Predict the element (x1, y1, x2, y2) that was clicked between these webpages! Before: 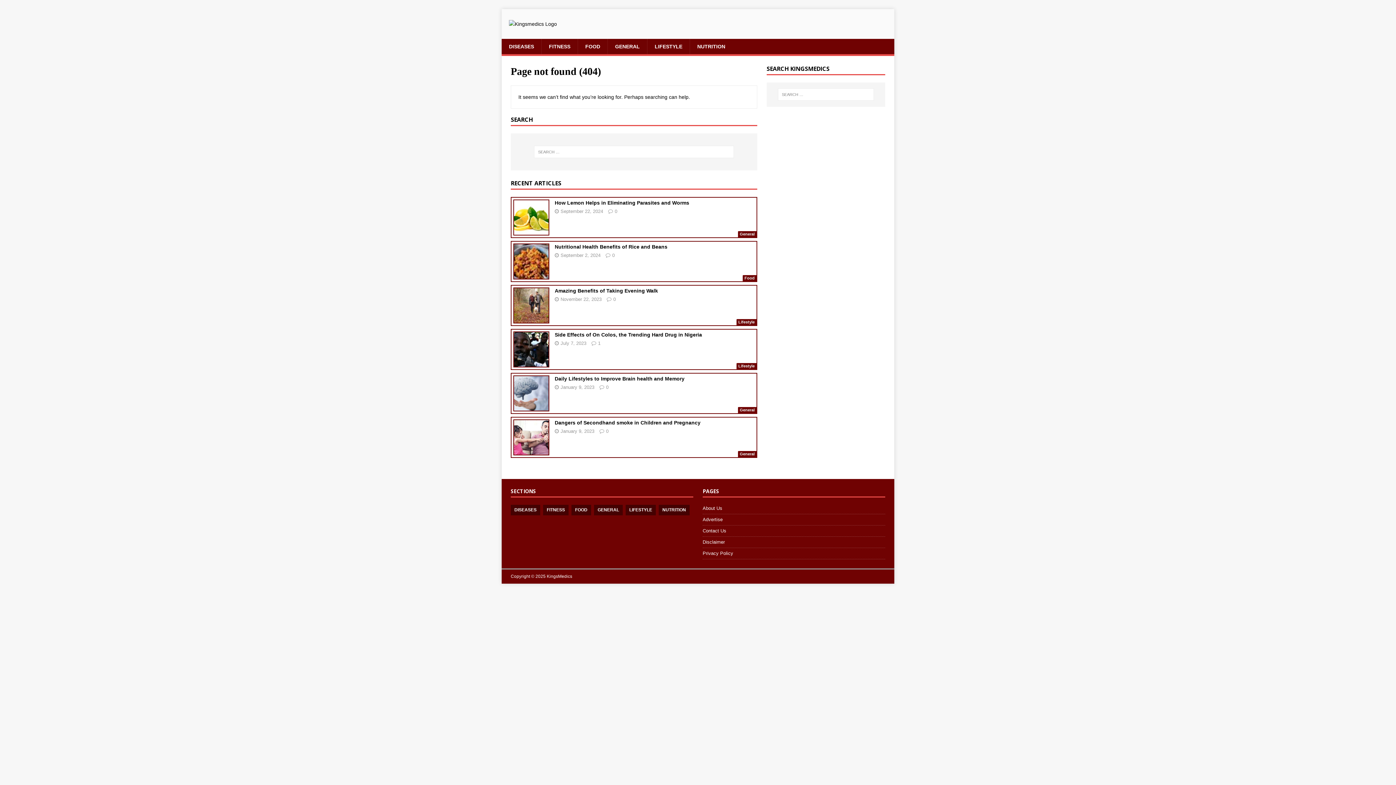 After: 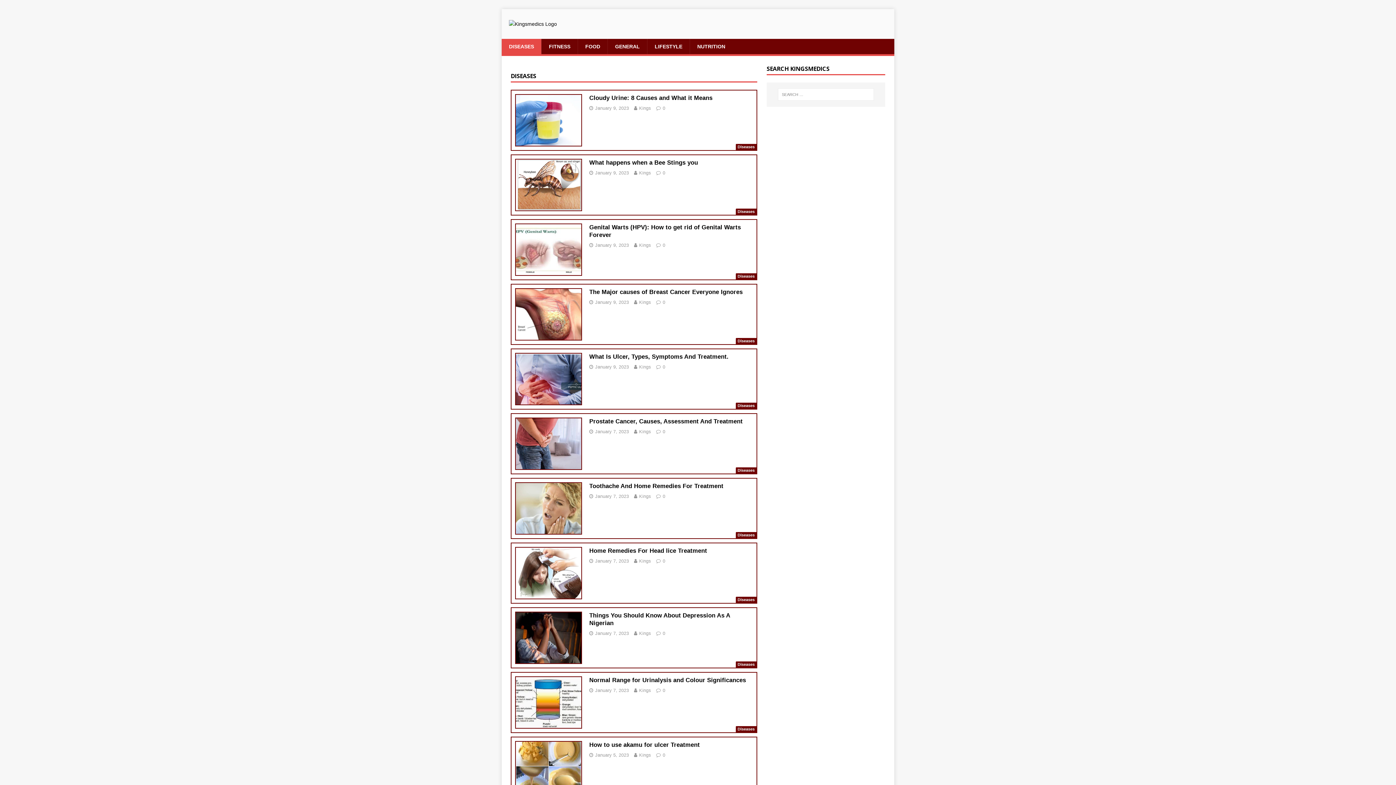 Action: label: DISEASES bbox: (510, 505, 540, 515)